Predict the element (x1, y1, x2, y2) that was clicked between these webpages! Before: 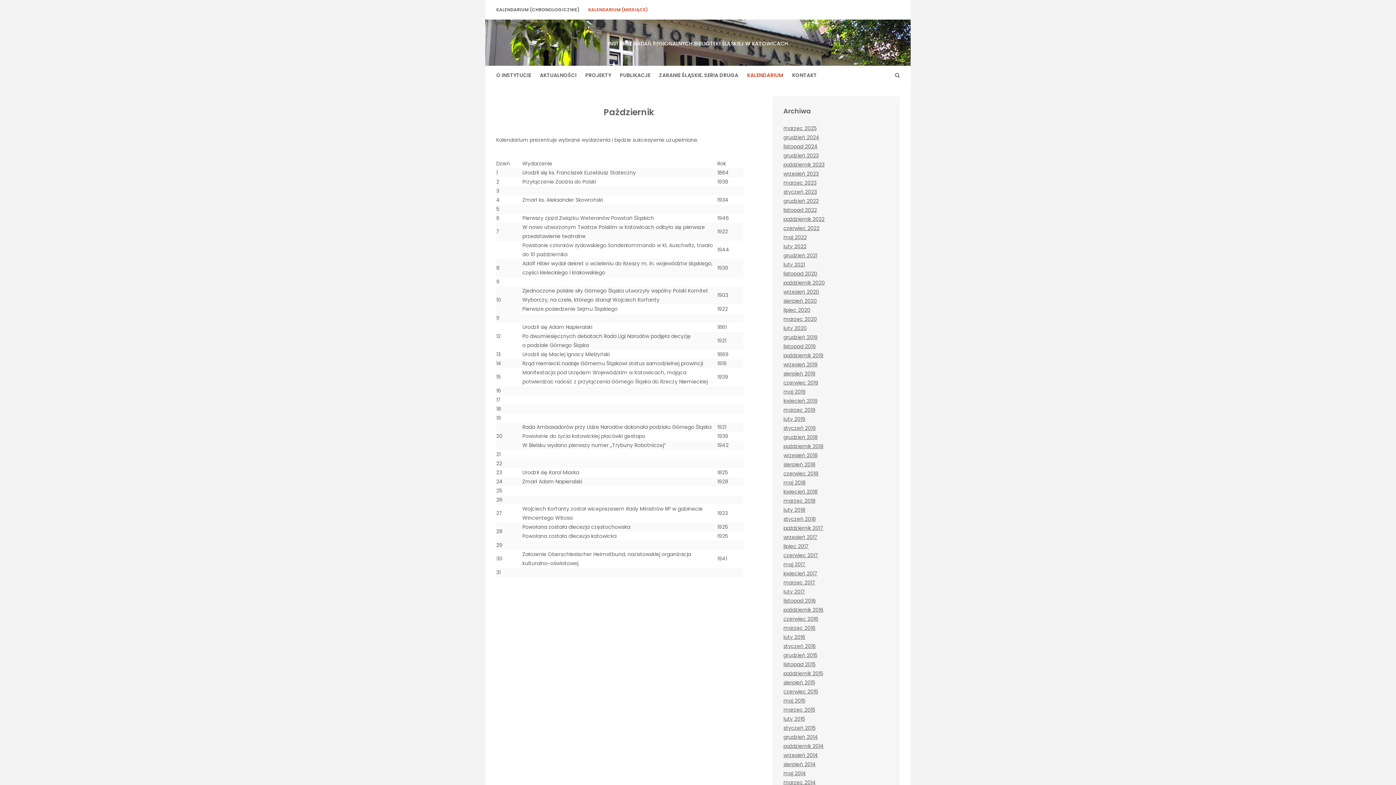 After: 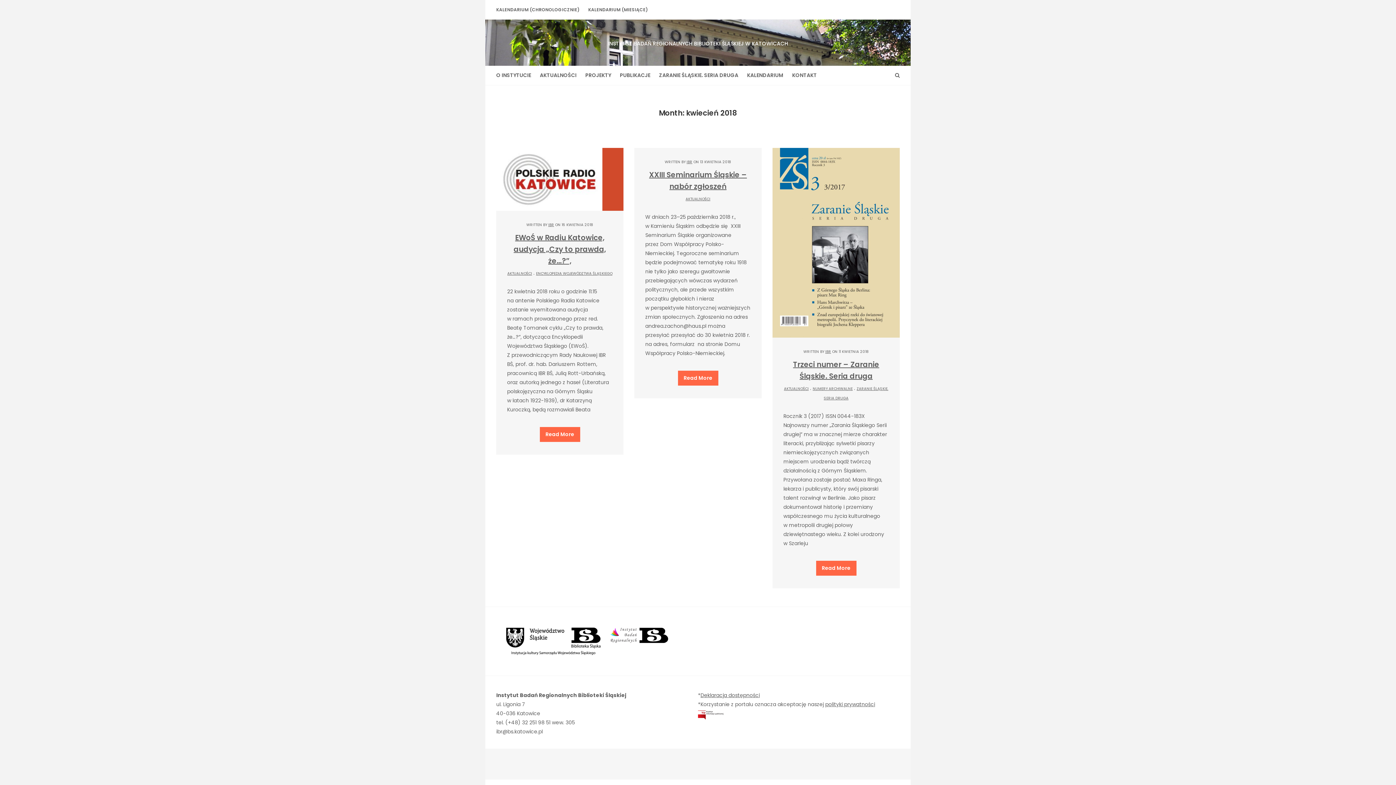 Action: label: kwiecień 2018 bbox: (783, 488, 817, 495)